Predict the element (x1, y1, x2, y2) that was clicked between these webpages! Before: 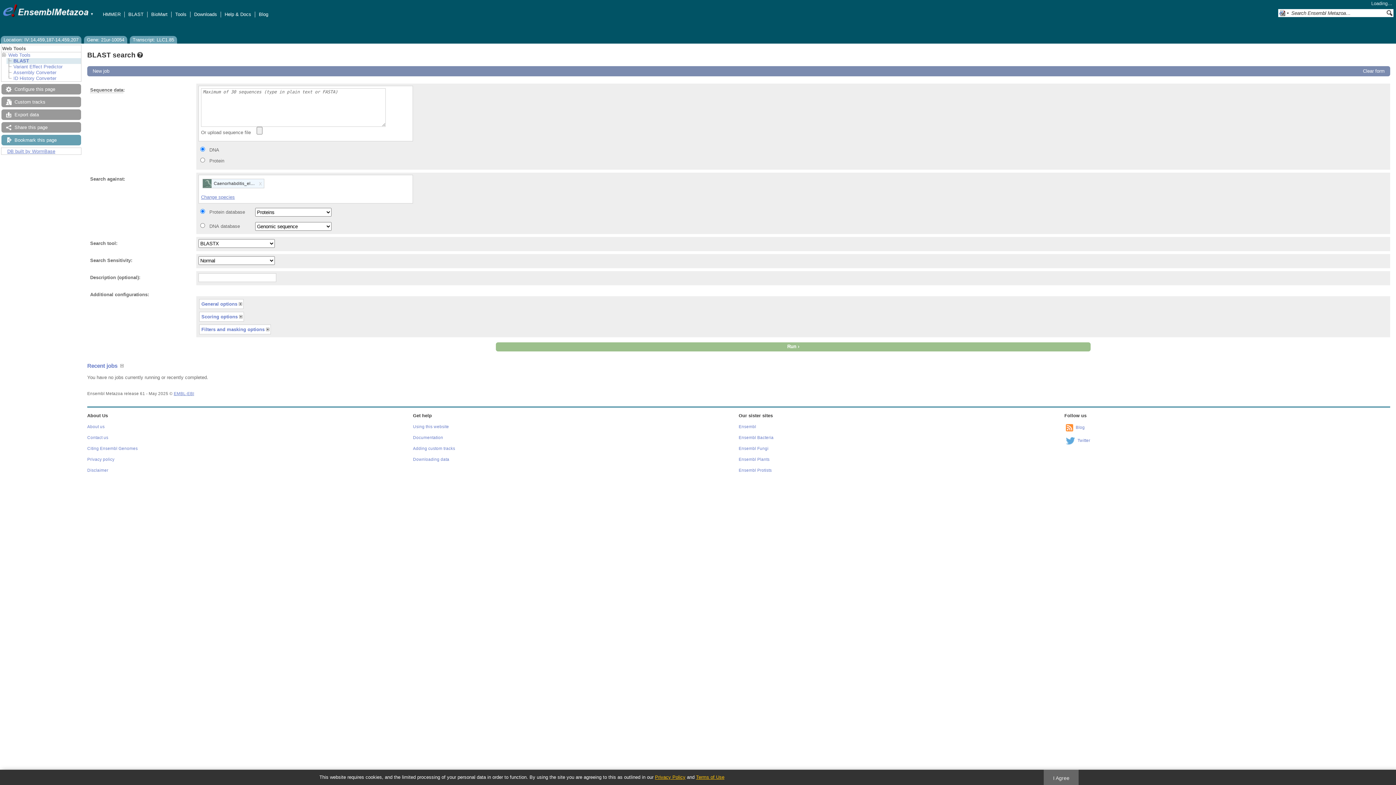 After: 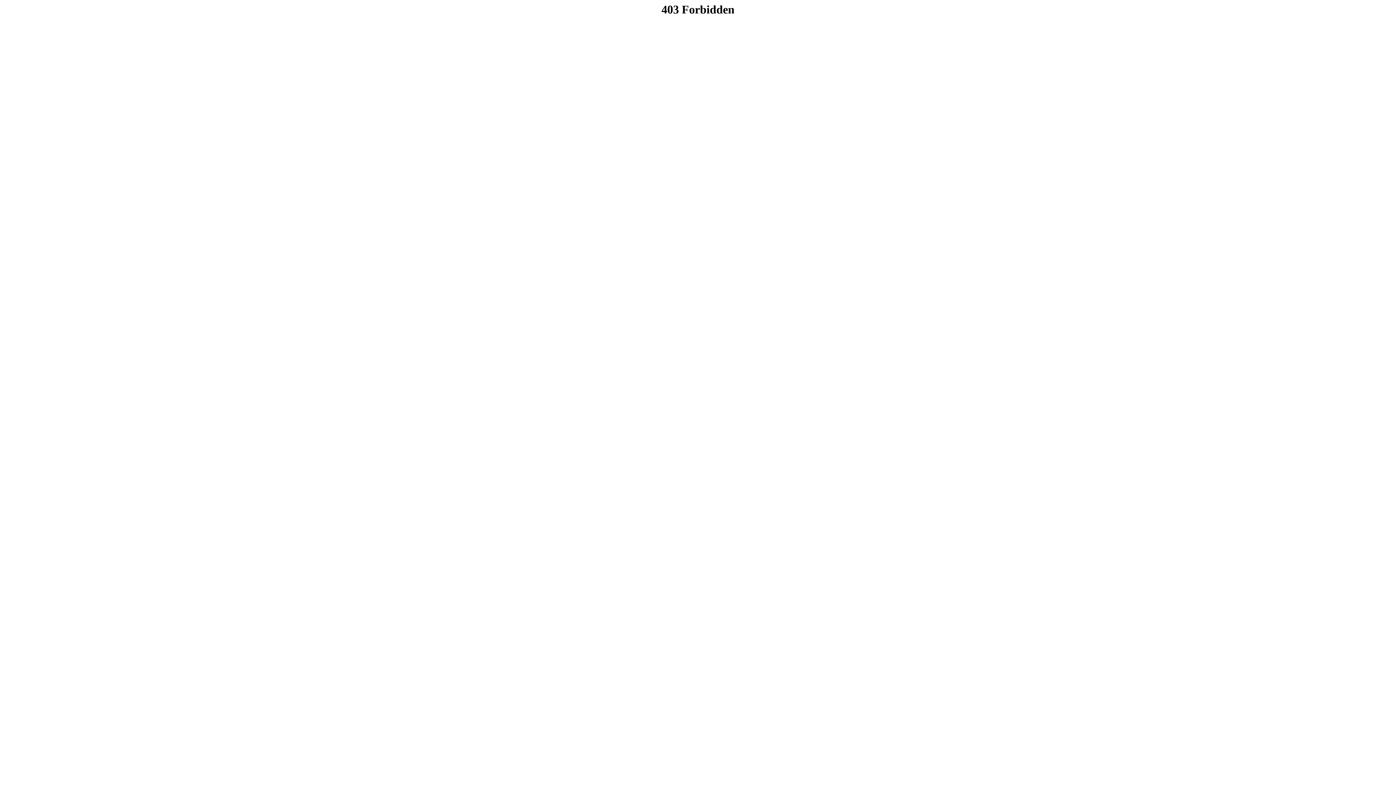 Action: bbox: (738, 424, 756, 429) label: Ensembl